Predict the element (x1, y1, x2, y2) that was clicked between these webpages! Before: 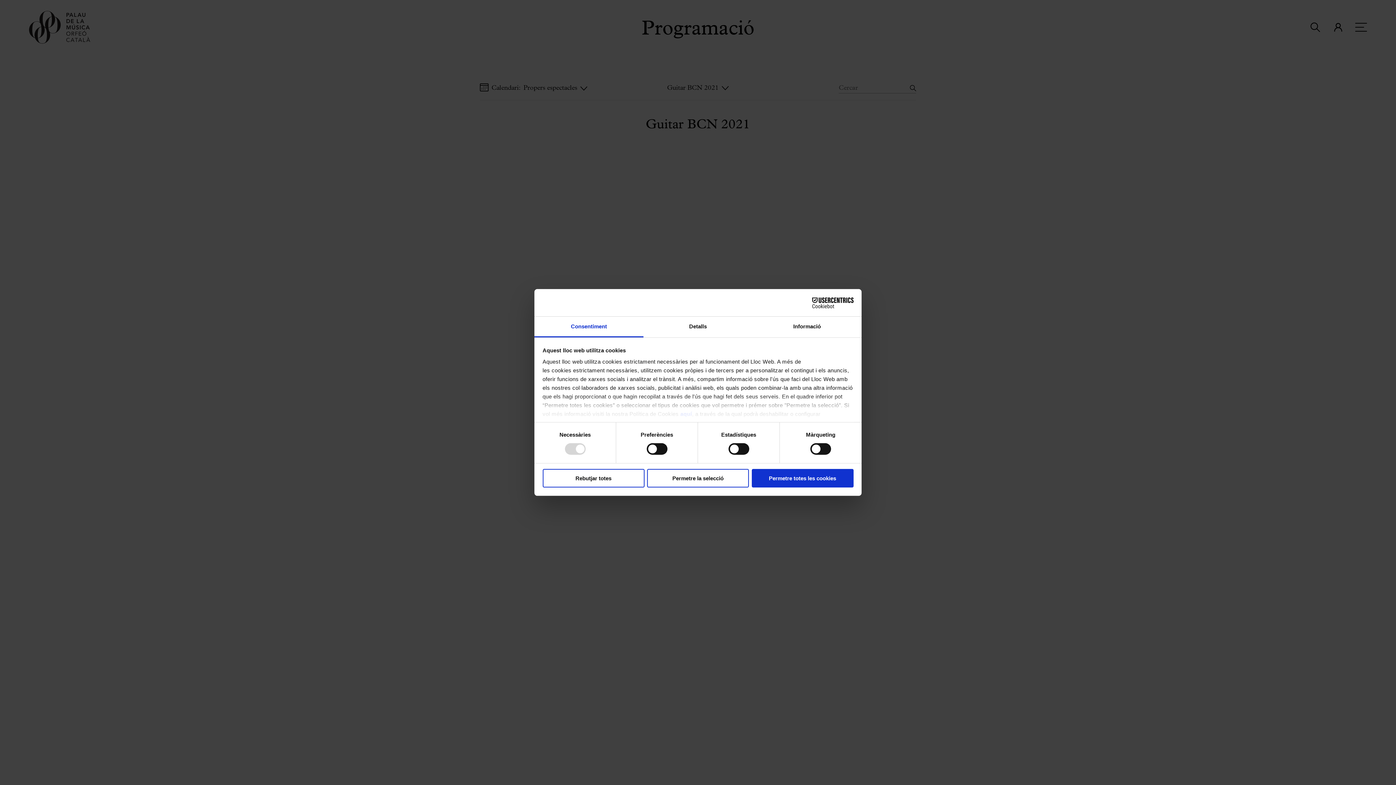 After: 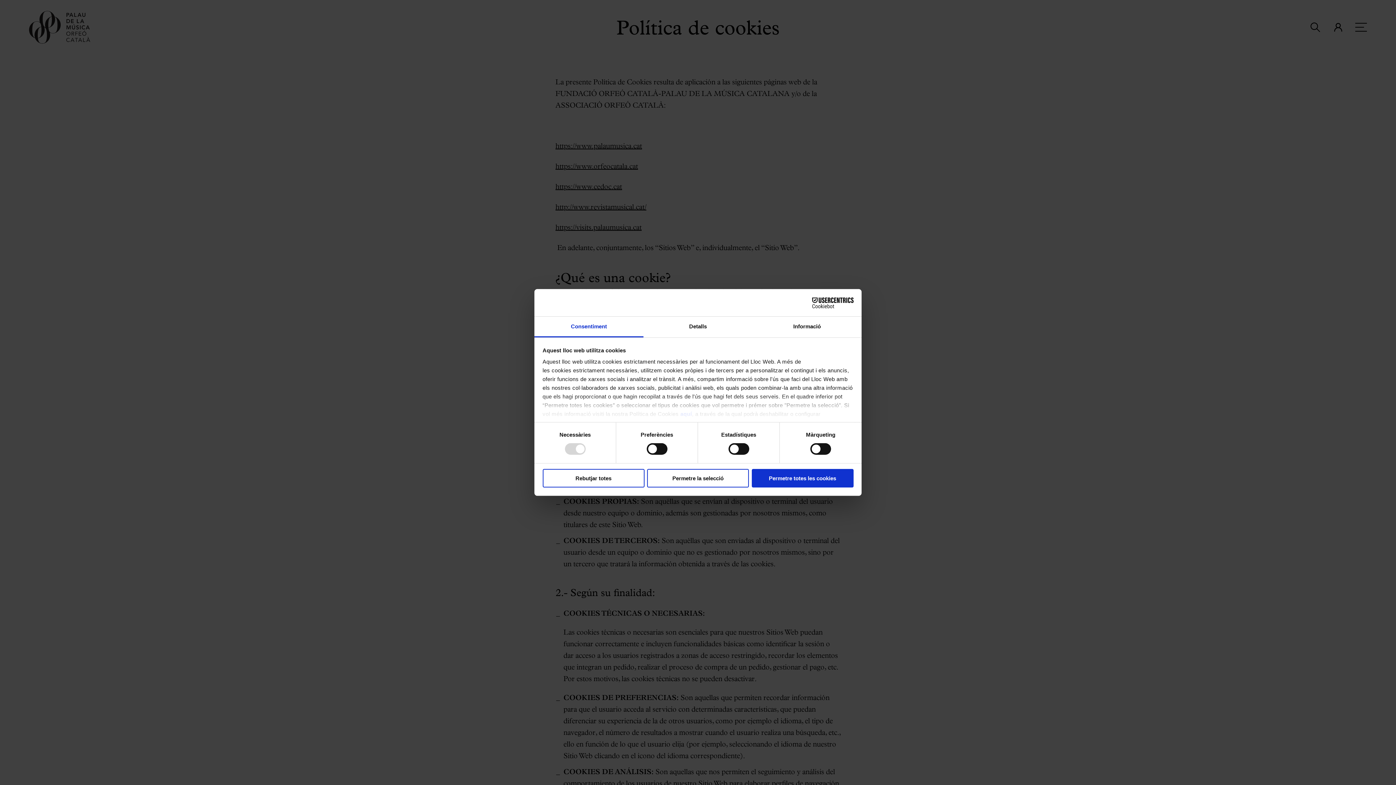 Action: label: aquí bbox: (680, 411, 692, 417)